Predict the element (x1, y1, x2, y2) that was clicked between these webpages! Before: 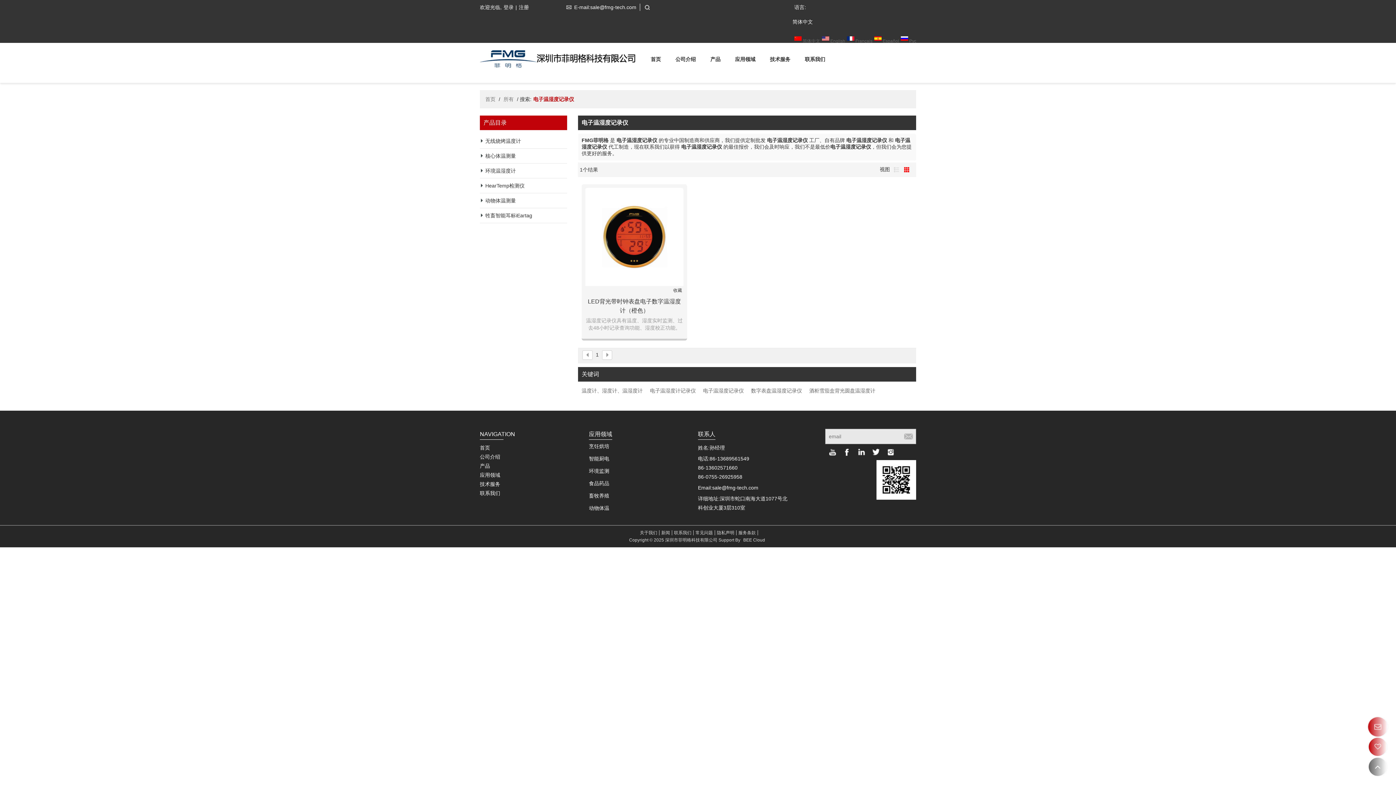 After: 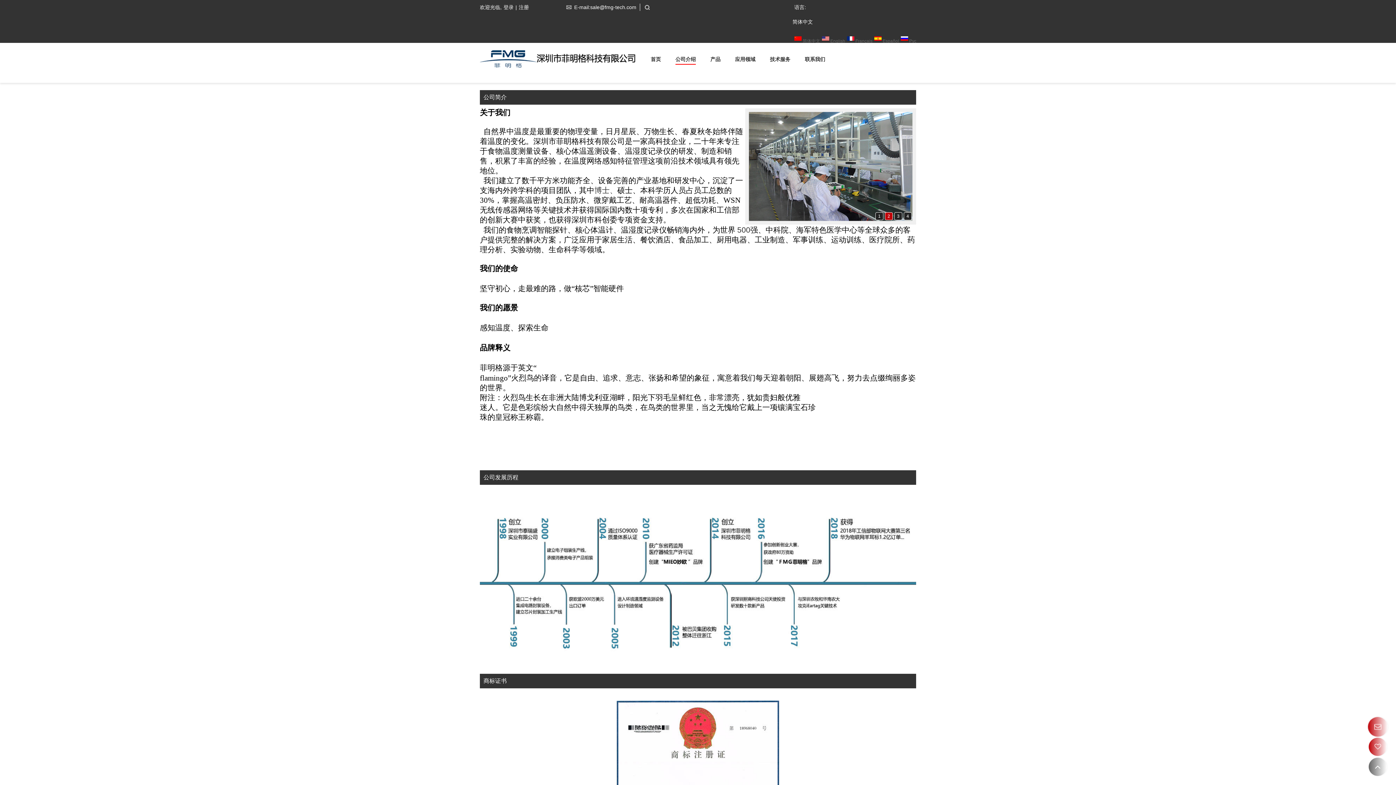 Action: bbox: (675, 50, 696, 68) label: 公司介绍